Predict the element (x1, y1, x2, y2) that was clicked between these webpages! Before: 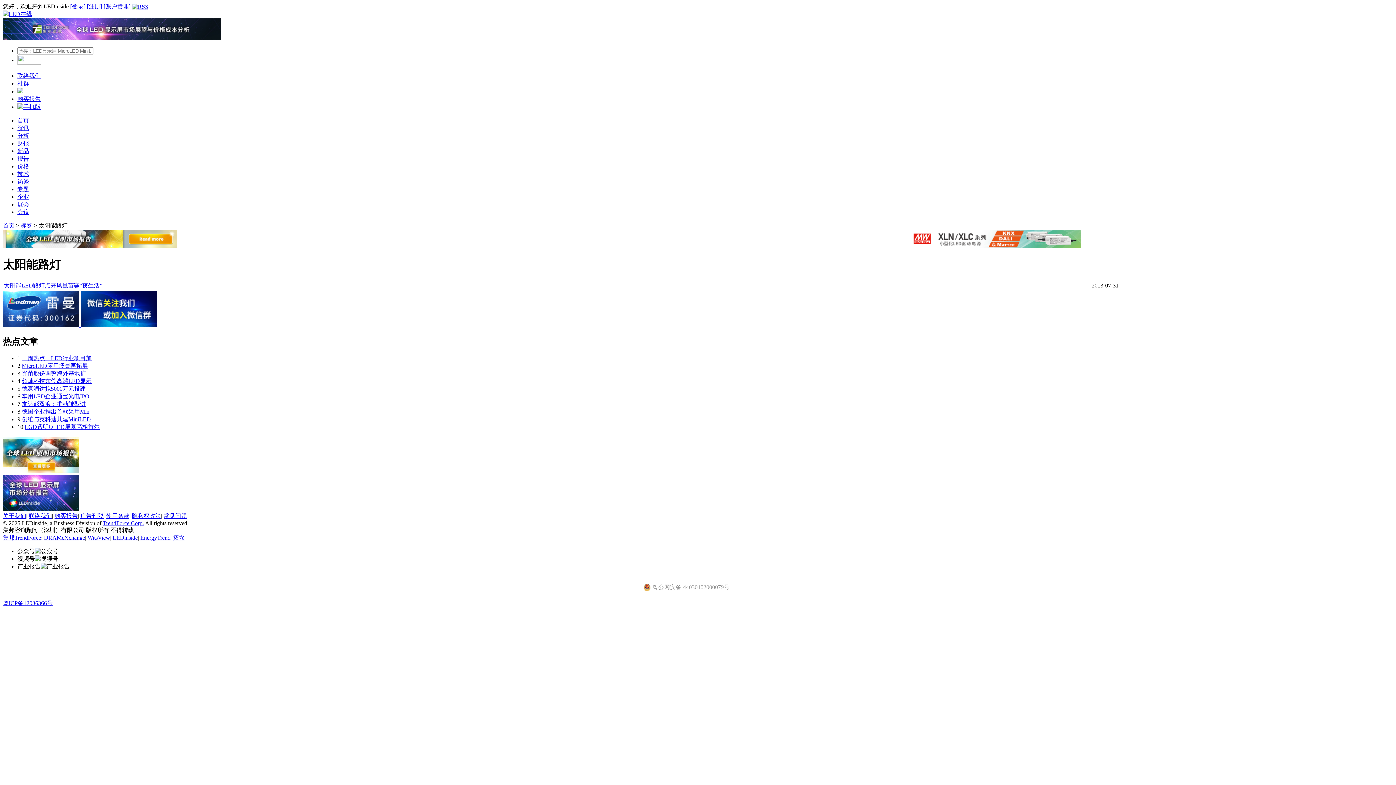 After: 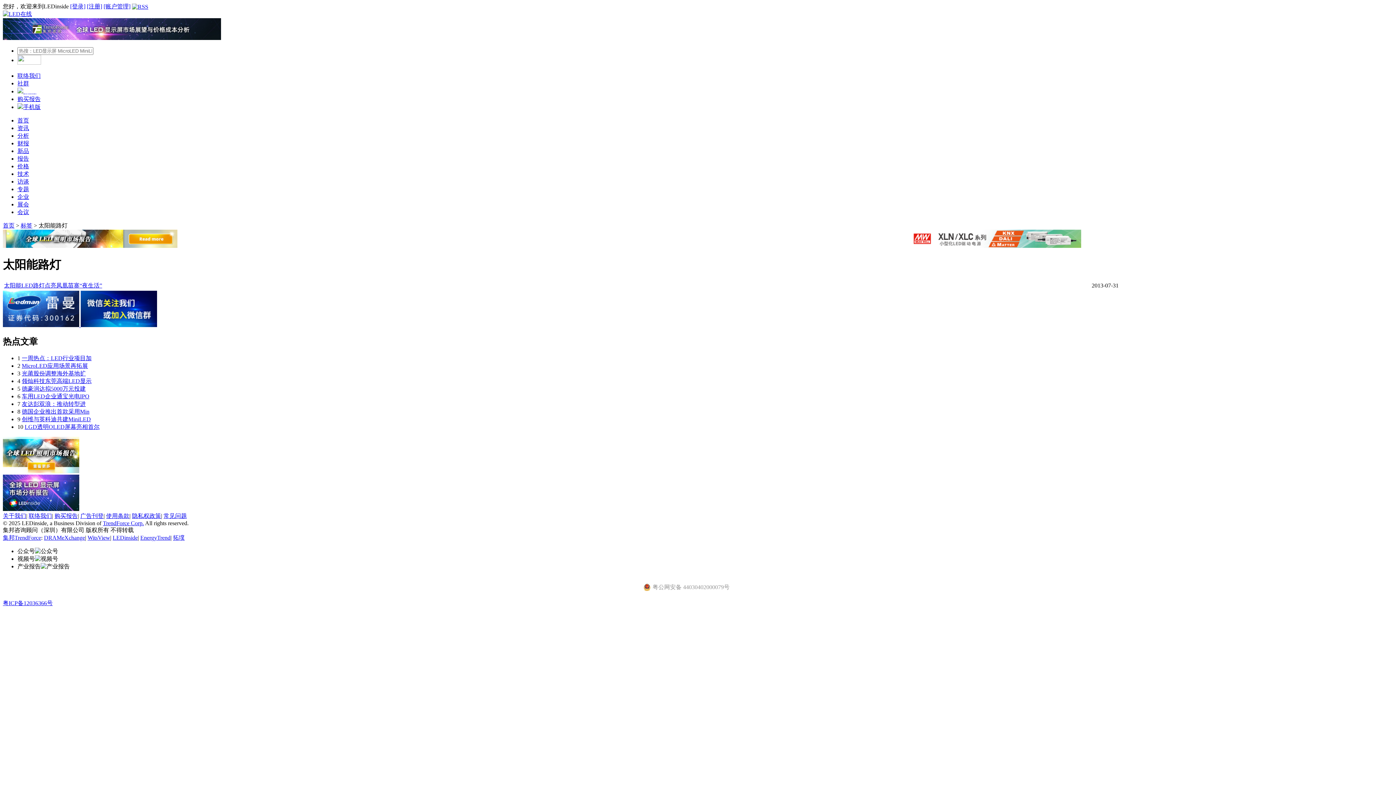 Action: label:  微信 bbox: (17, 88, 36, 94)